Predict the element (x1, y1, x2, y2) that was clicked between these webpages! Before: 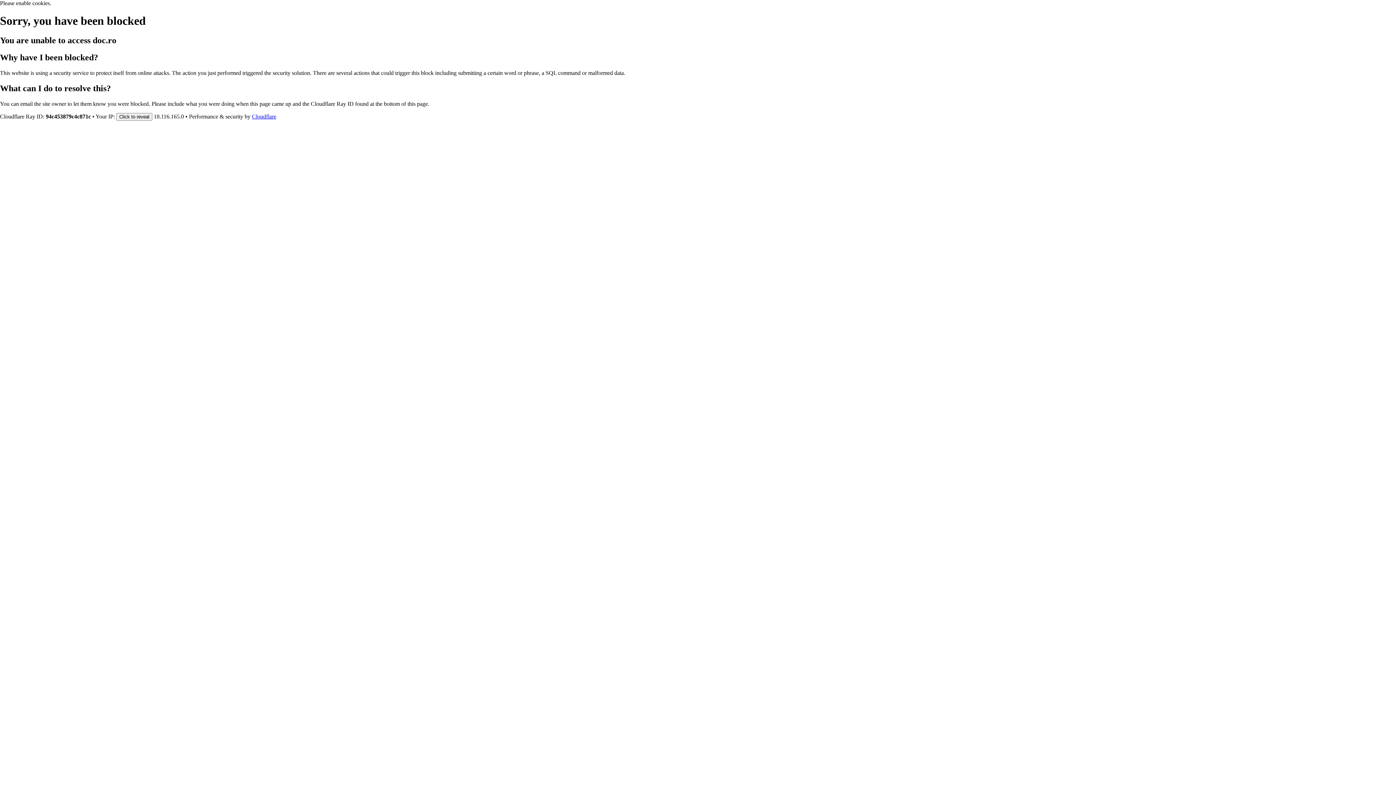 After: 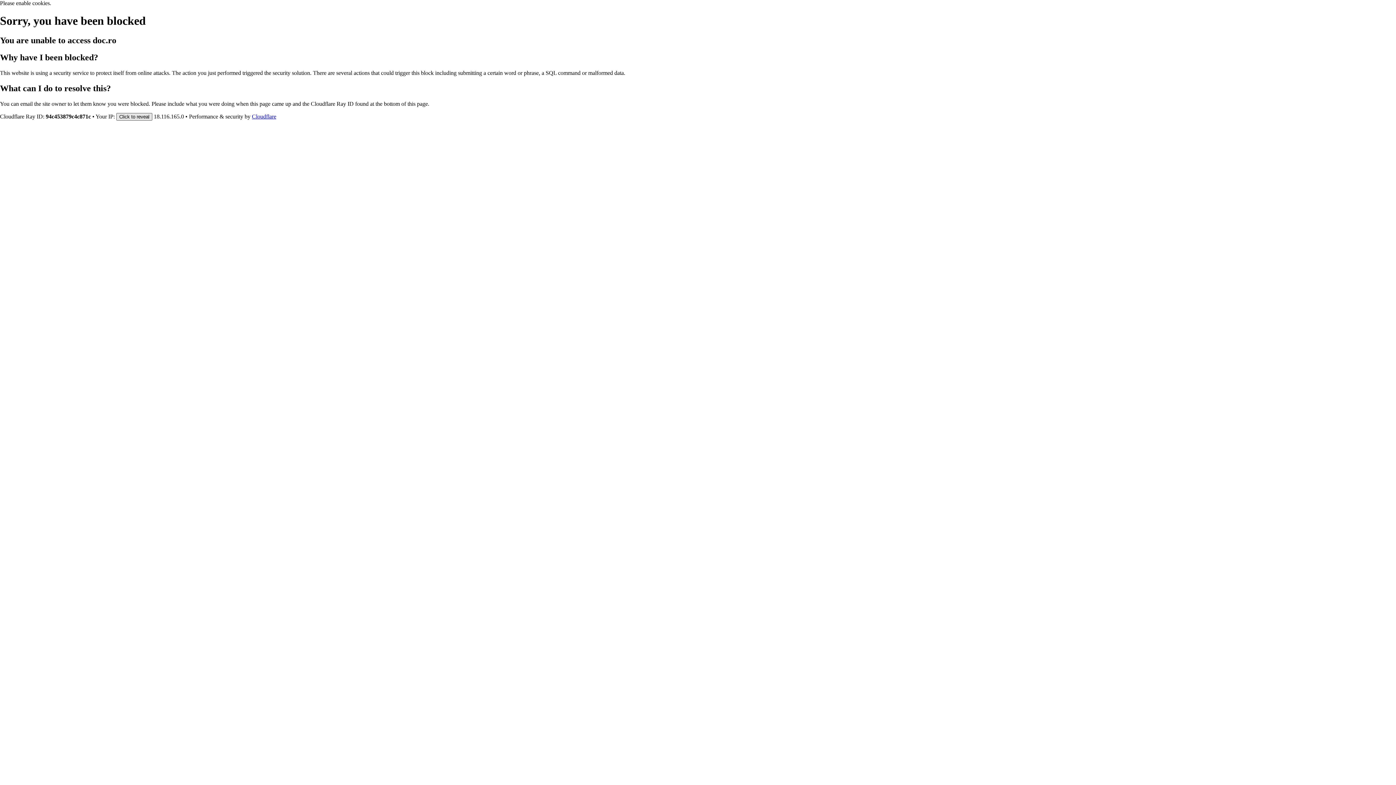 Action: label: Click to reveal bbox: (116, 112, 152, 120)